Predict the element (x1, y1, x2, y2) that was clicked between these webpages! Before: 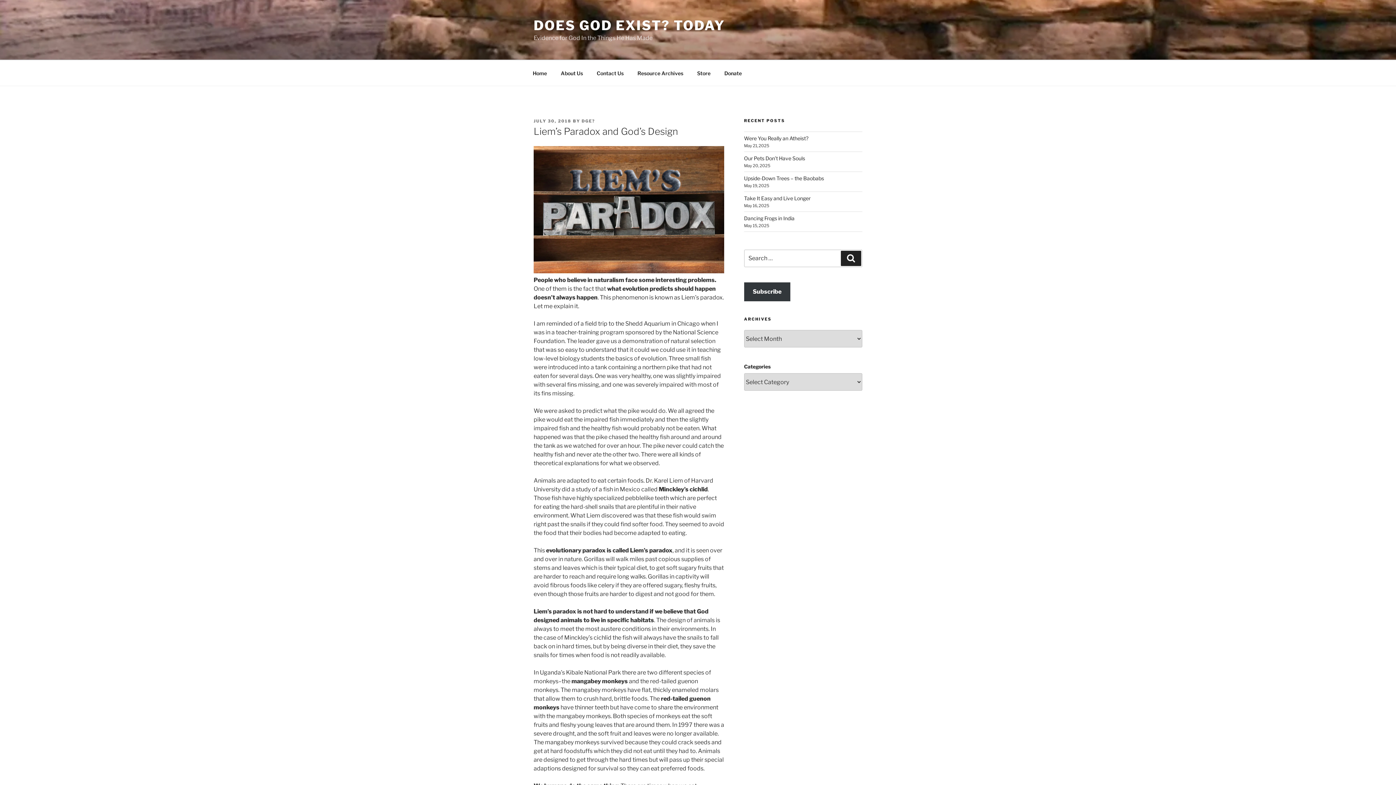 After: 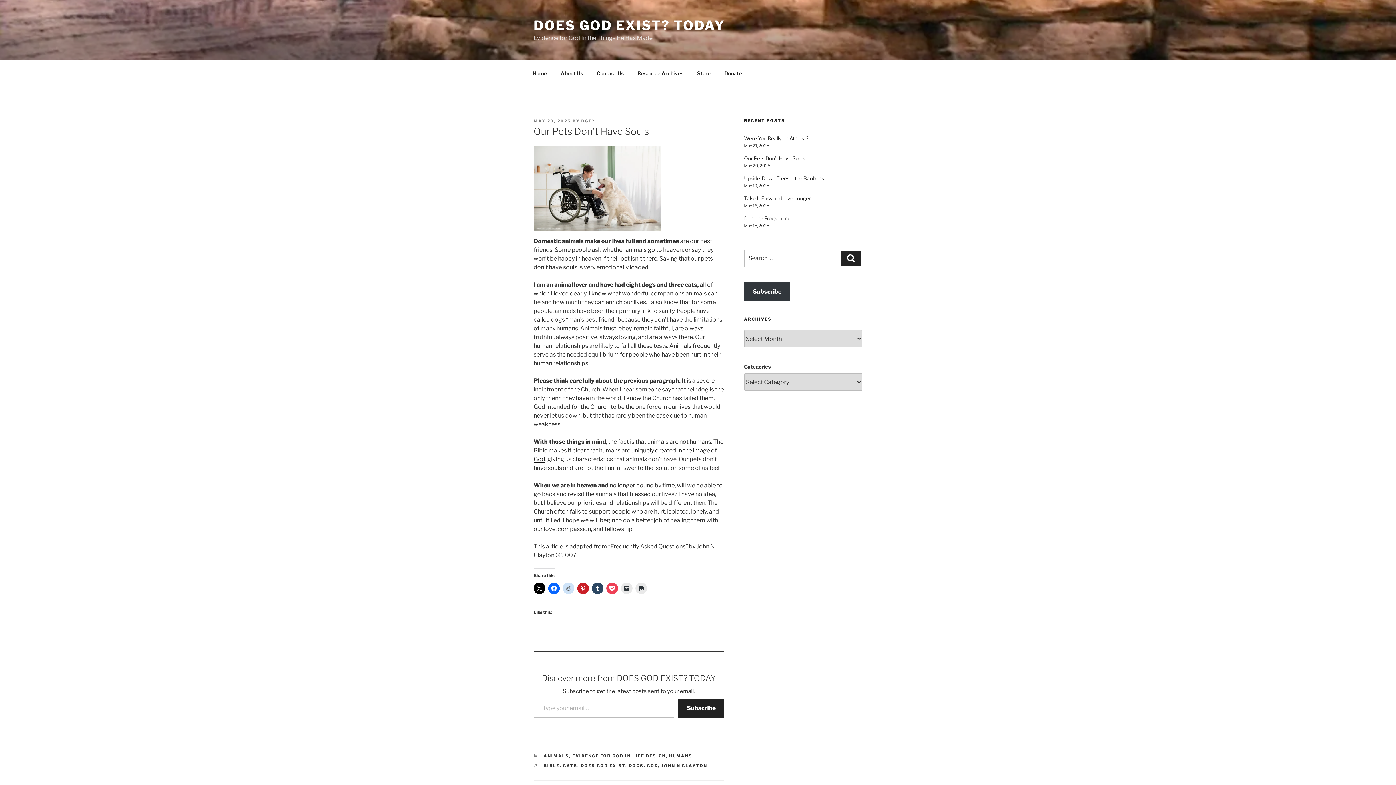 Action: label: Our Pets Don’t Have Souls bbox: (744, 155, 805, 161)